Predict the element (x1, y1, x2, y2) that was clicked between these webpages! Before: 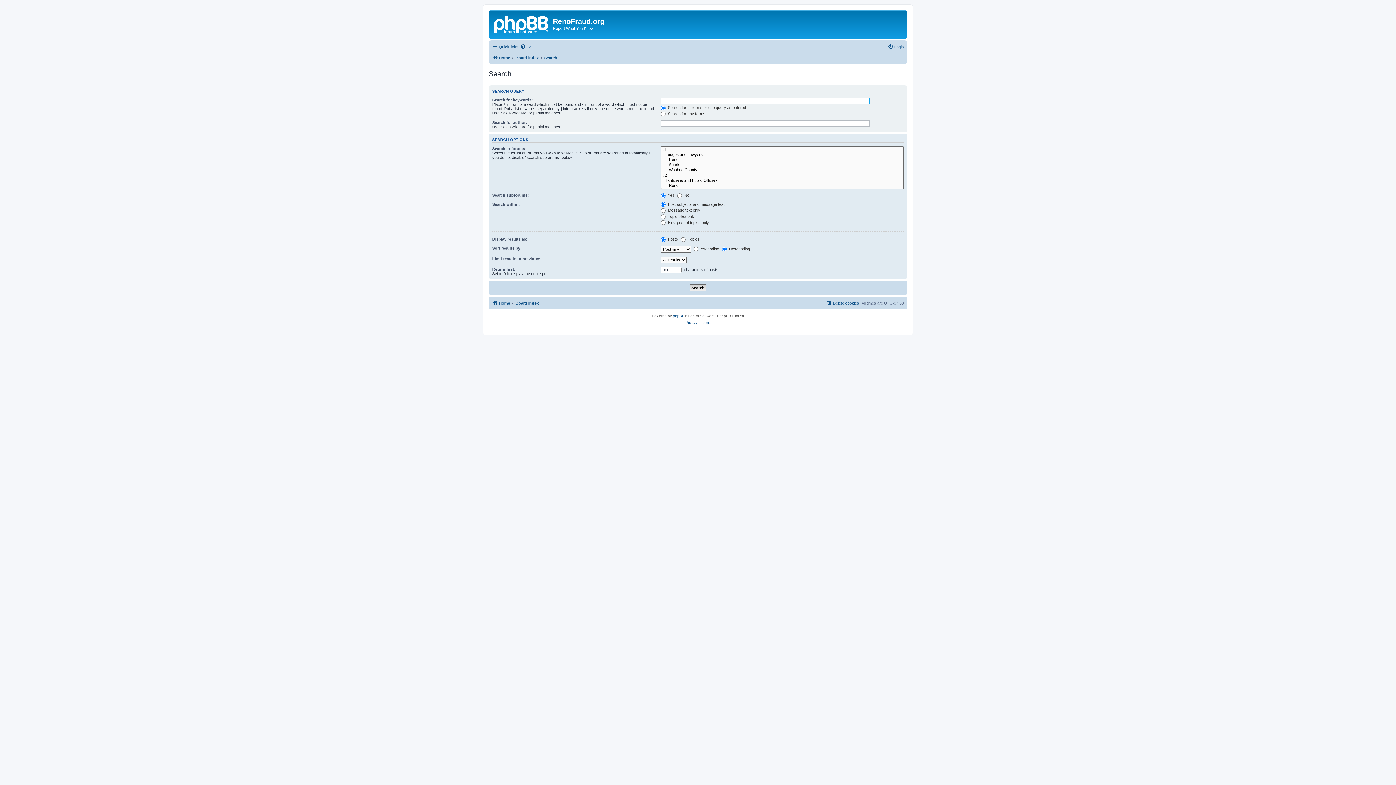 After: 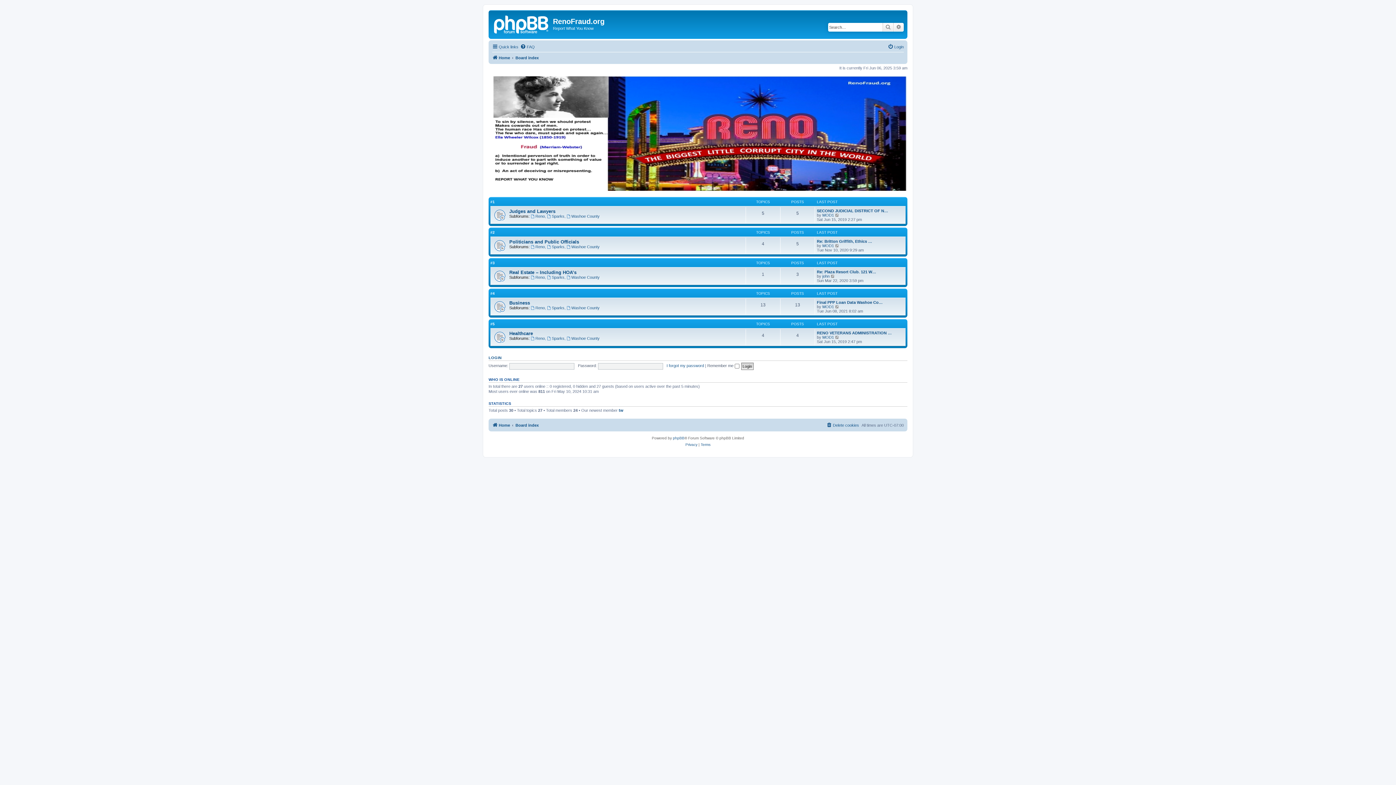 Action: bbox: (515, 53, 538, 62) label: Board index